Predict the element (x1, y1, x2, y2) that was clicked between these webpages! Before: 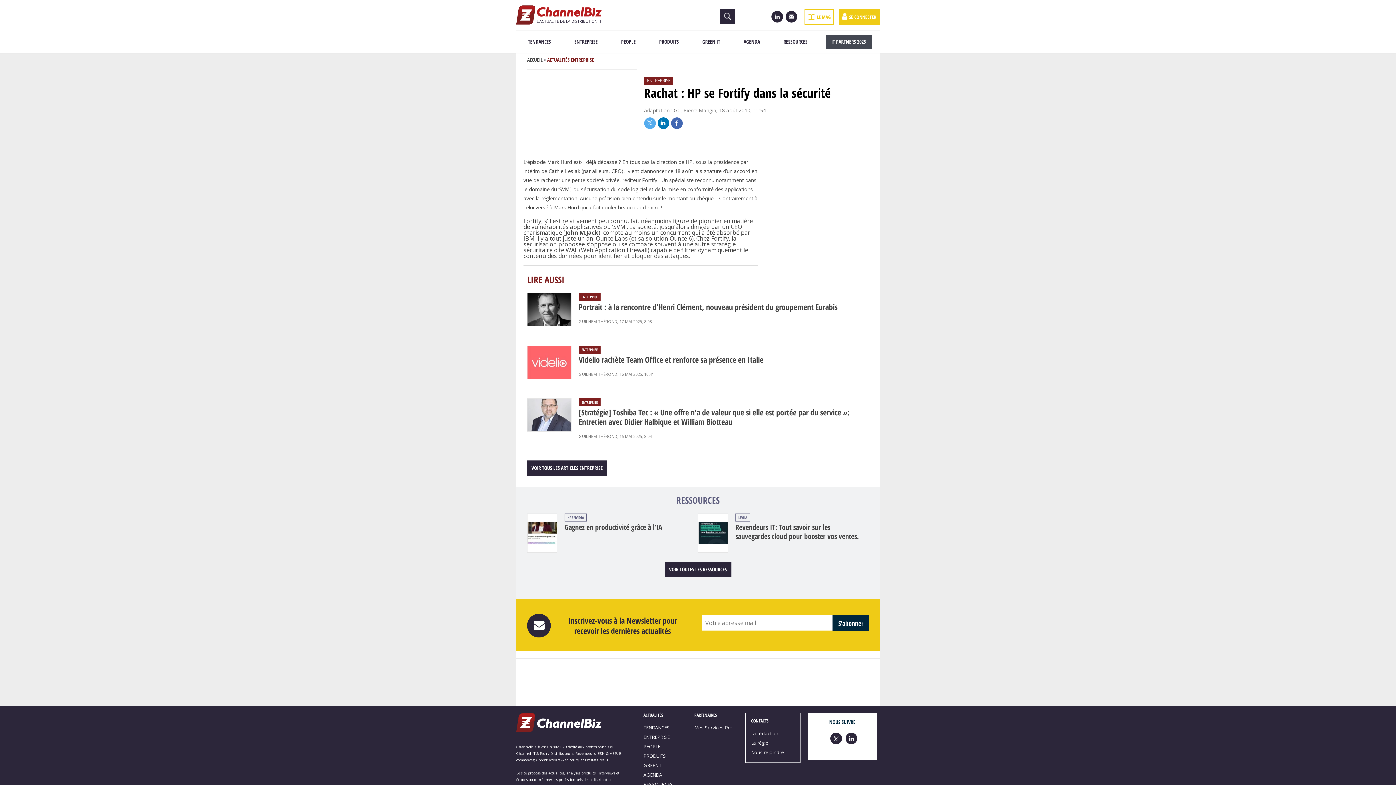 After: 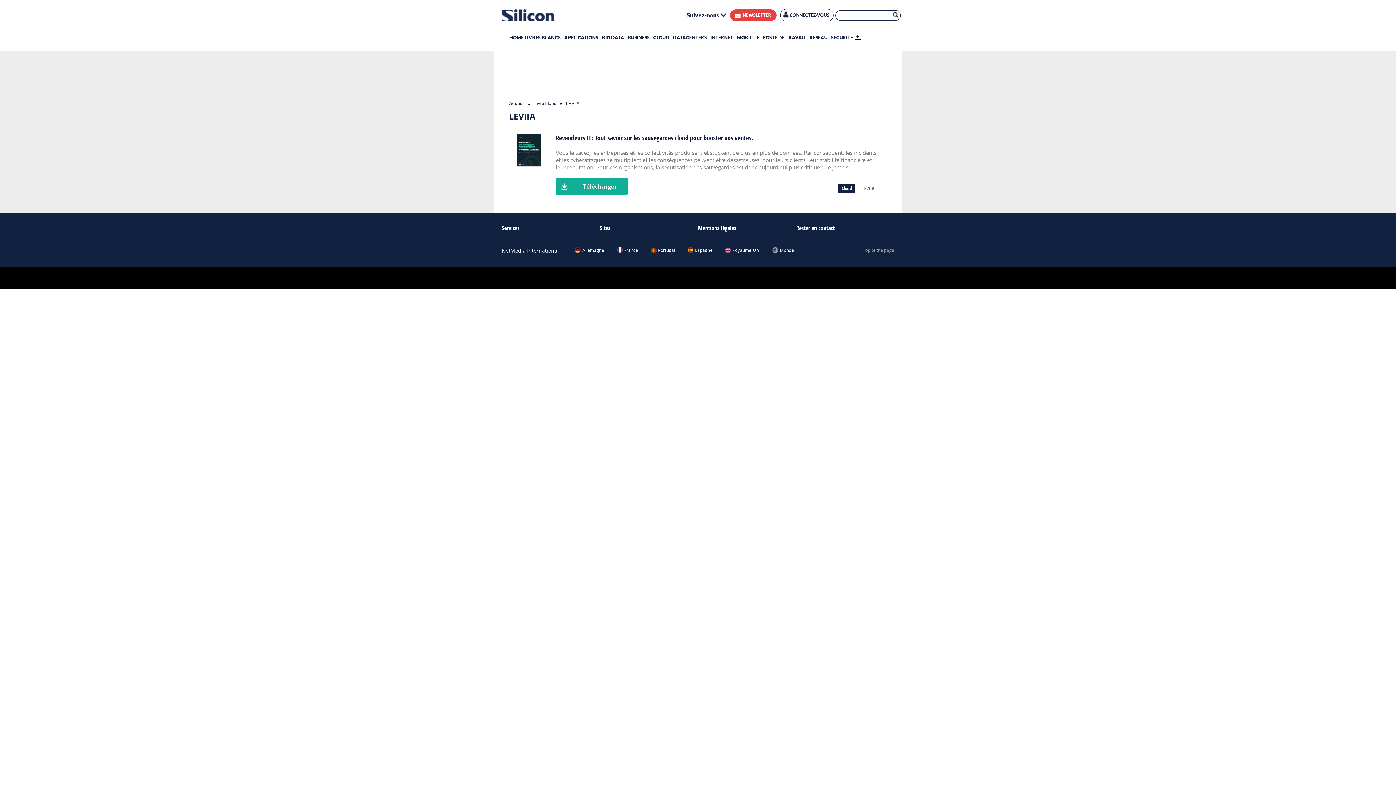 Action: bbox: (736, 515, 749, 520) label: LEVIIA